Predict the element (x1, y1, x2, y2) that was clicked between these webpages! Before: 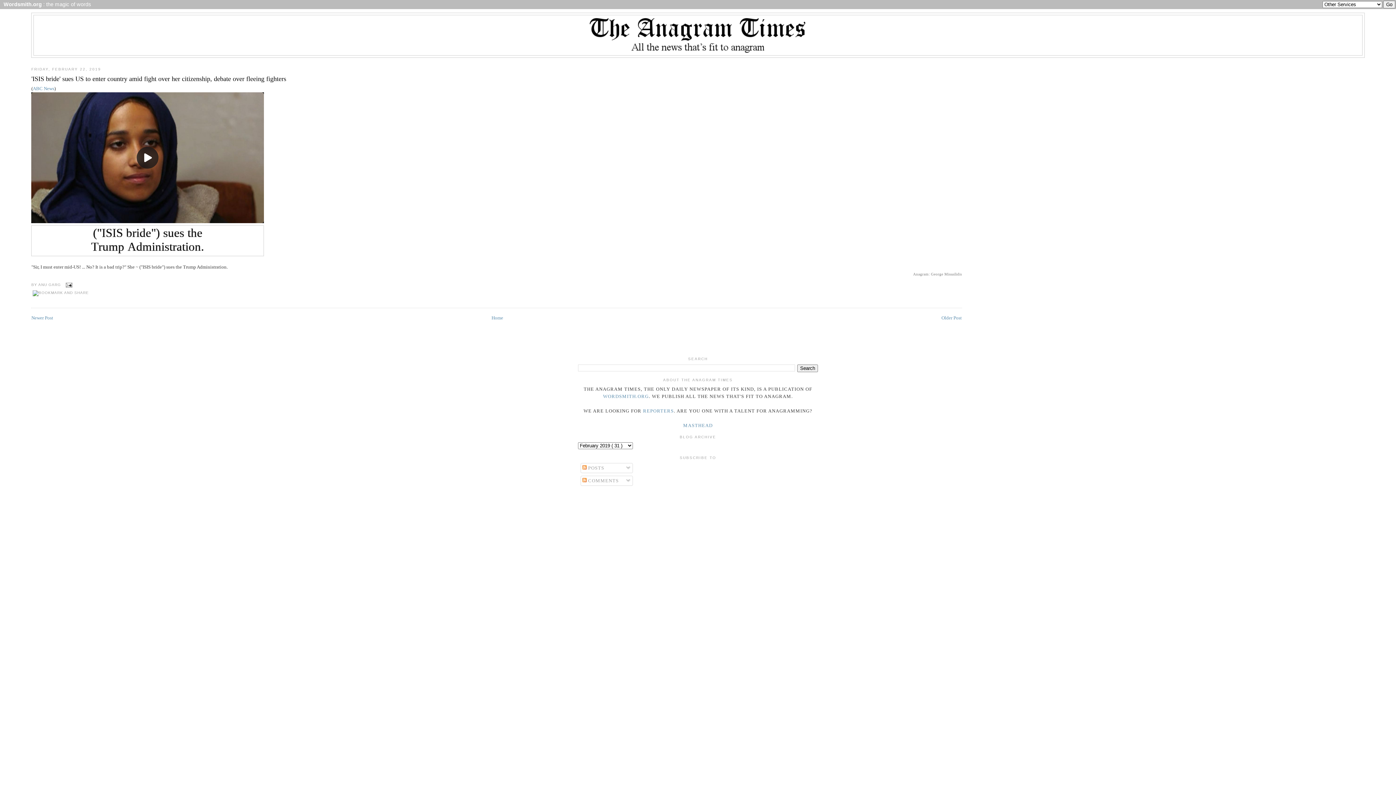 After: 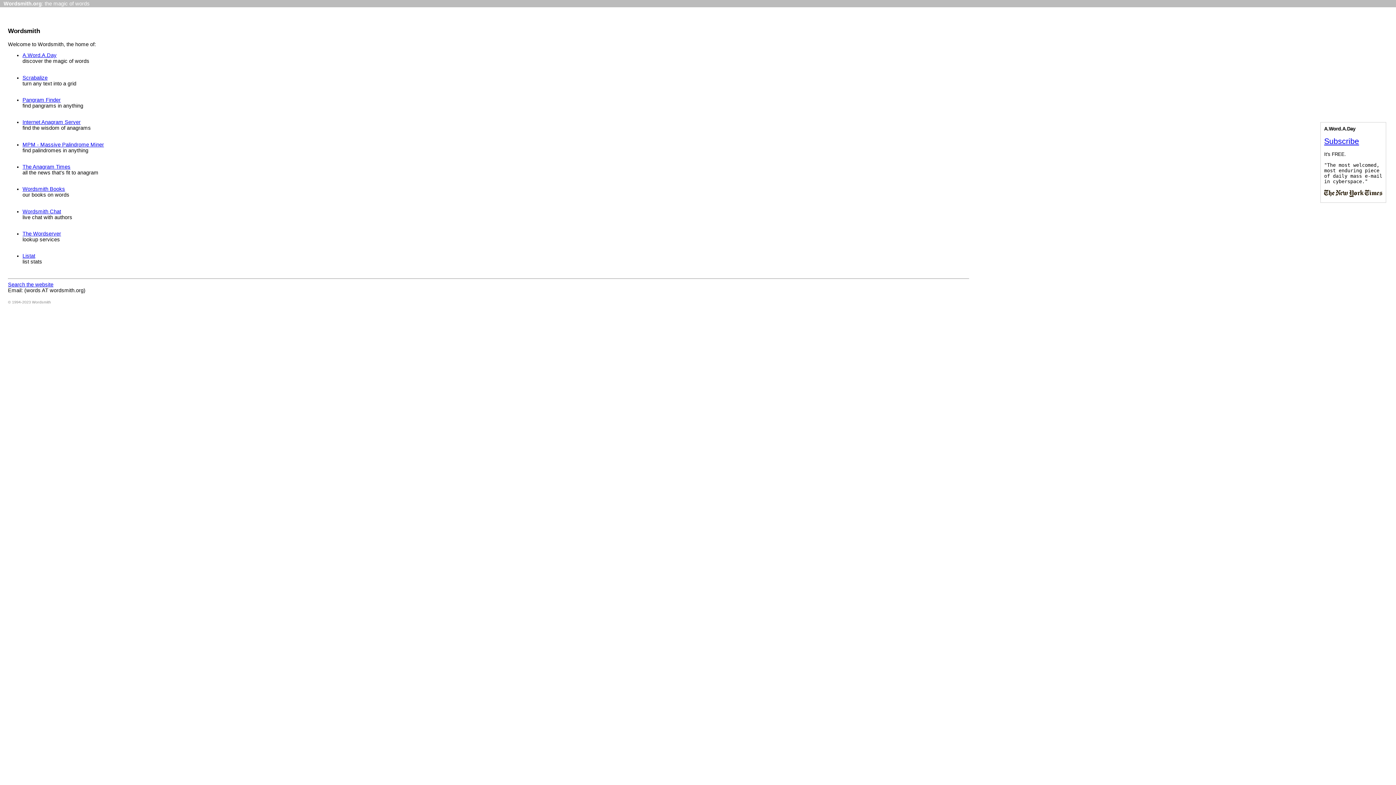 Action: bbox: (0, 1, 91, 7) label:   Wordsmith.org : the magic of words